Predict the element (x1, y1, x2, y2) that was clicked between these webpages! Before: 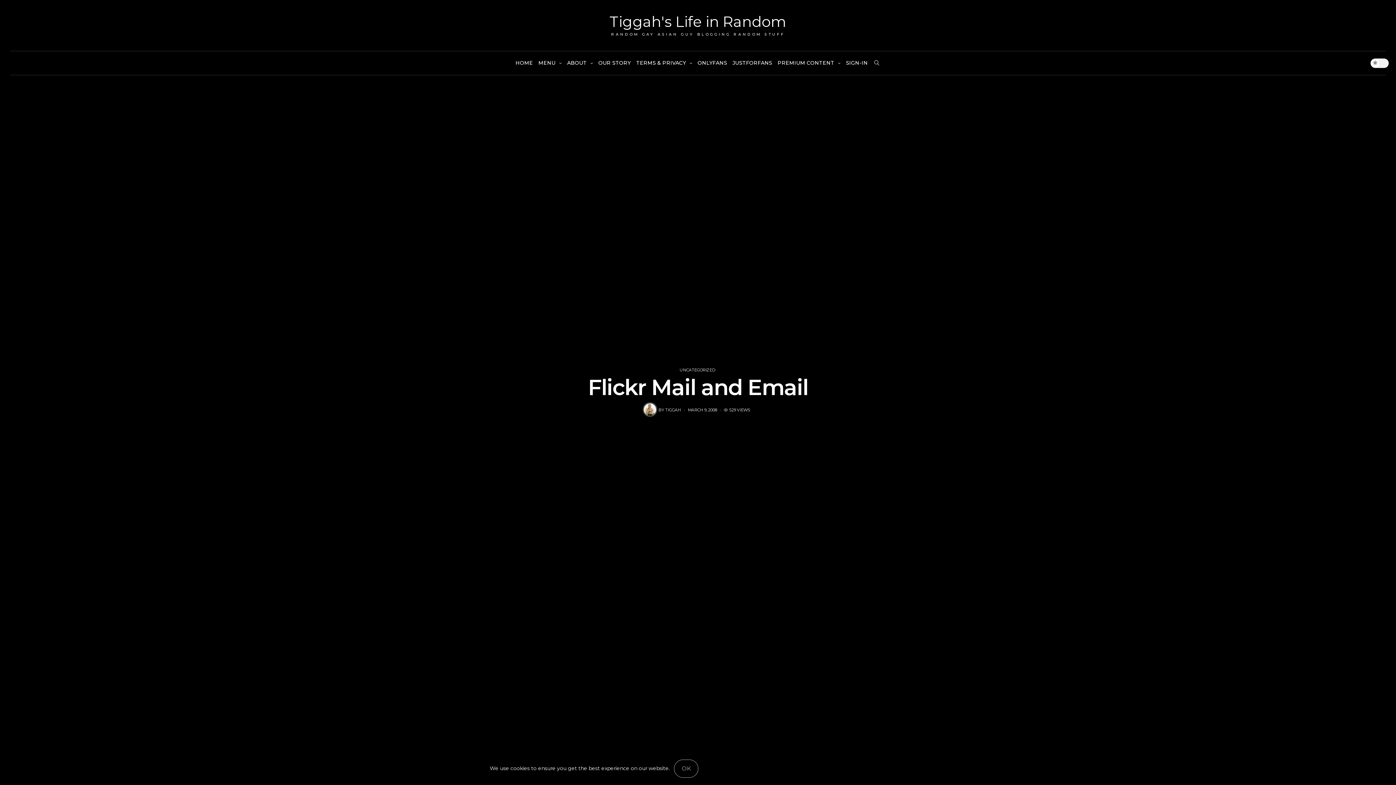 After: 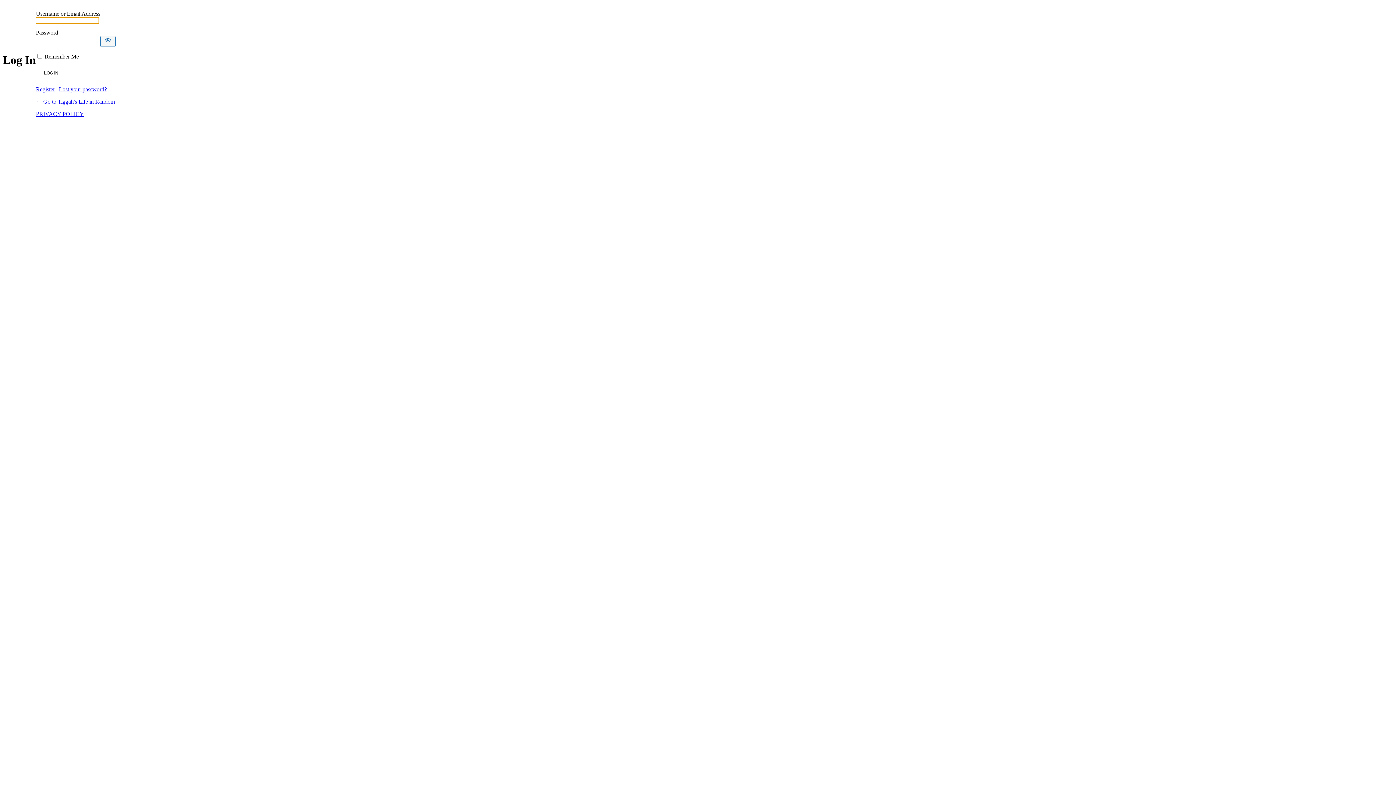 Action: bbox: (842, 56, 869, 69) label: SIGN-IN